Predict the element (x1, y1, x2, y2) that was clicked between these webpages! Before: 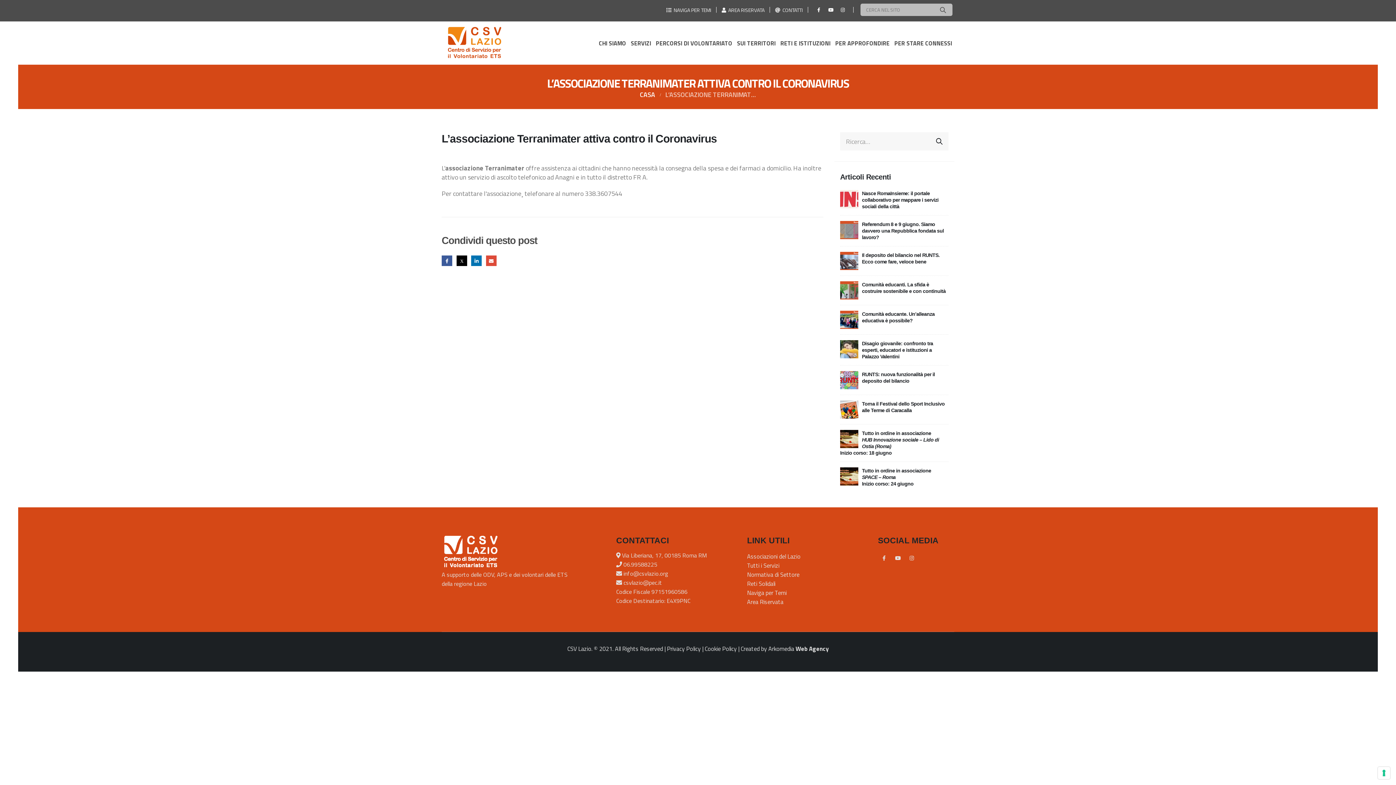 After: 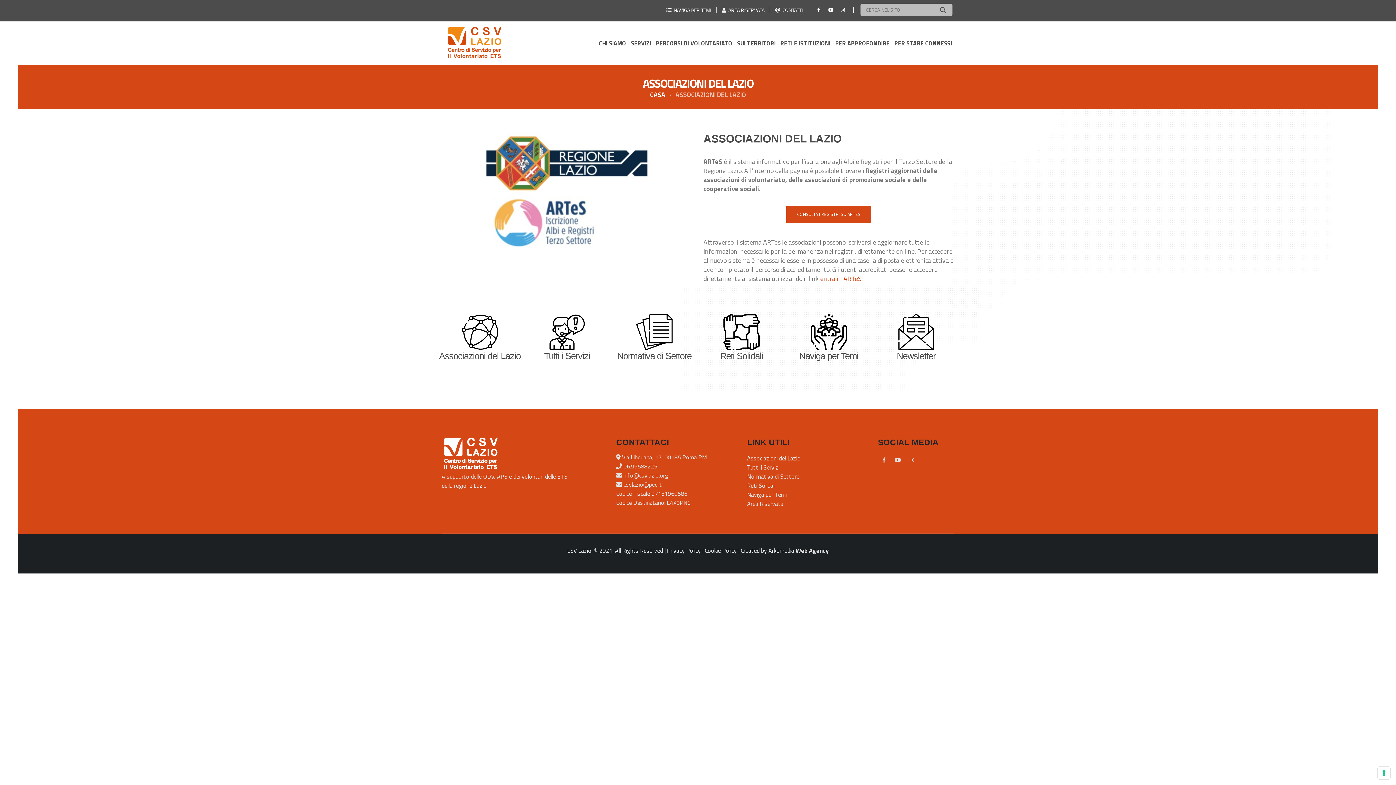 Action: label: Associazioni del Lazio bbox: (747, 552, 800, 561)